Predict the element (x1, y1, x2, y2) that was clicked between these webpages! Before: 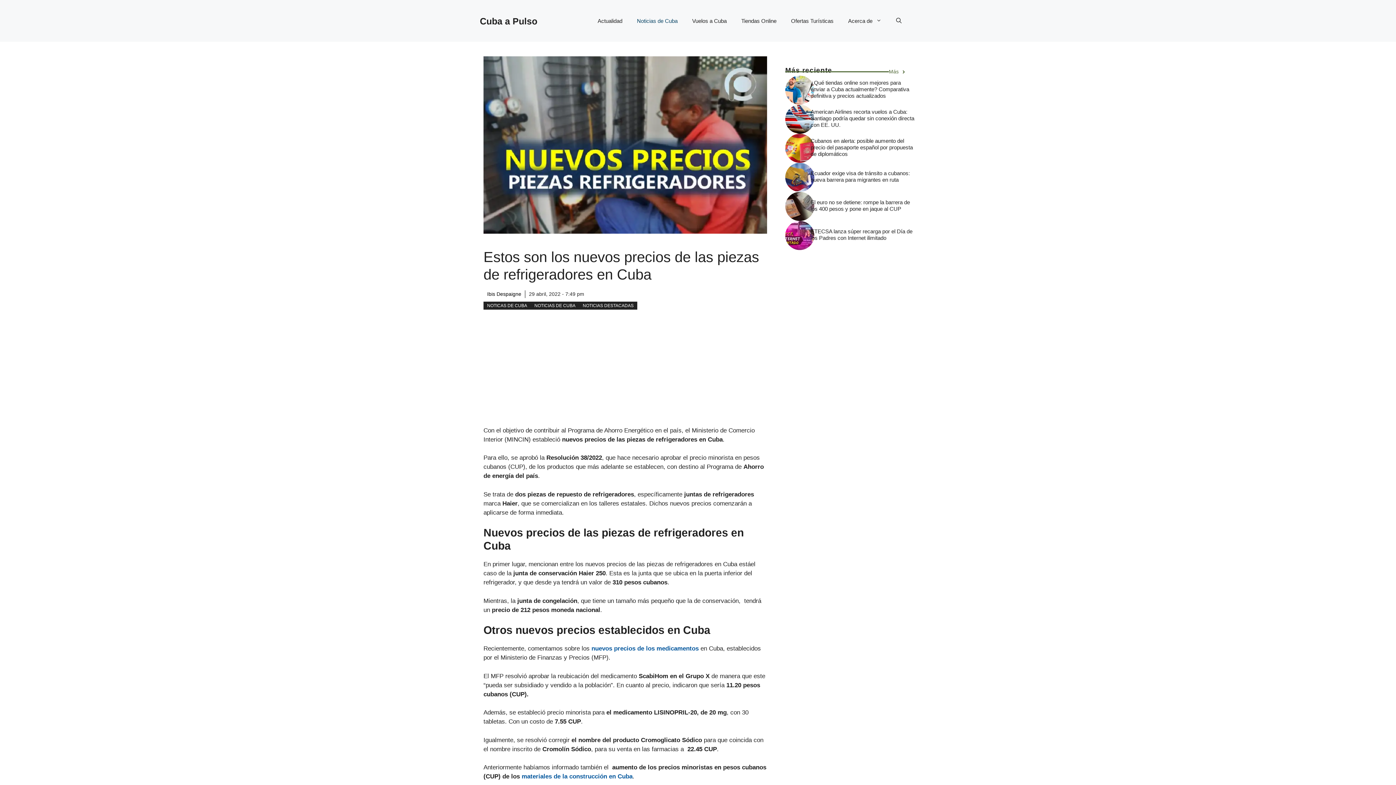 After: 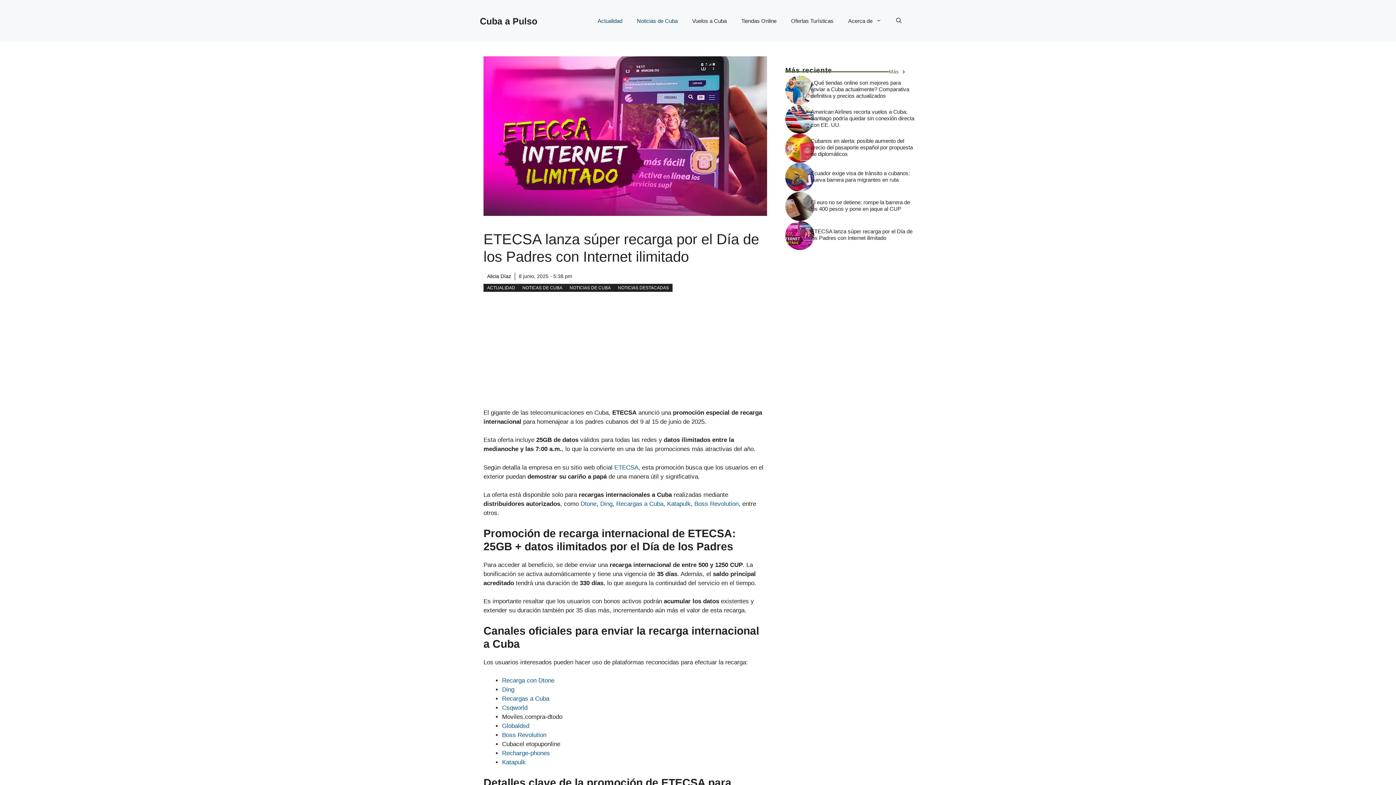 Action: bbox: (785, 231, 814, 238)